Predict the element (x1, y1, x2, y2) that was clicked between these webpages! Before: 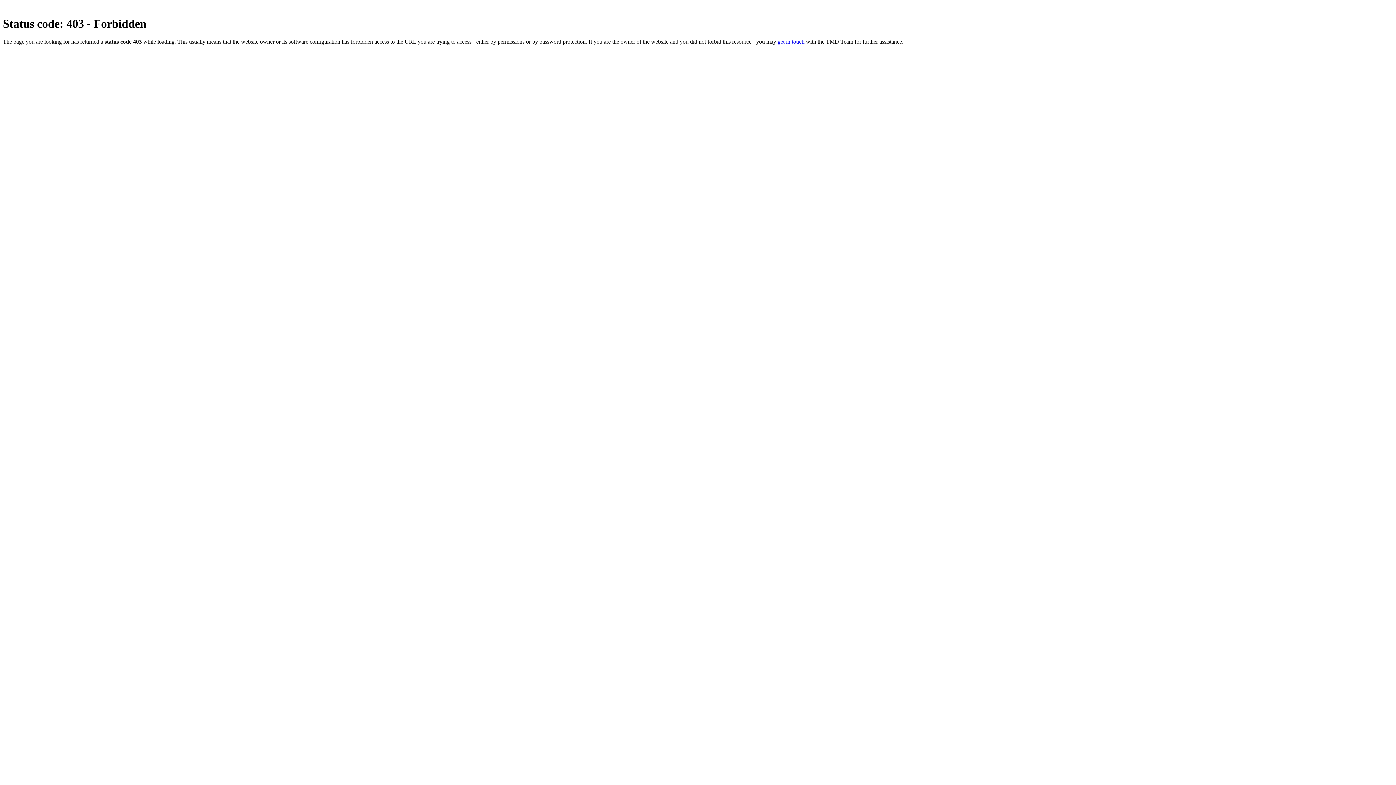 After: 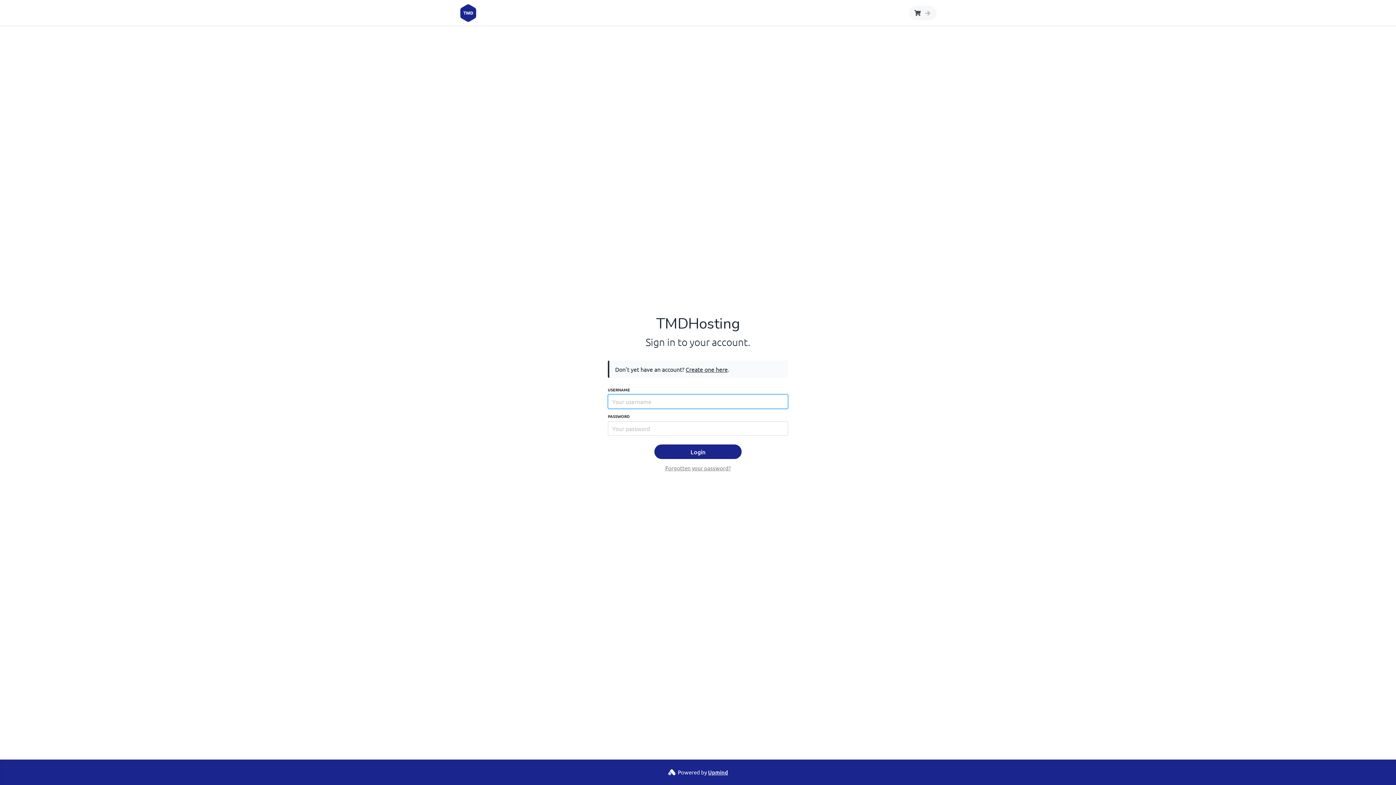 Action: label: get in touch bbox: (777, 38, 804, 44)